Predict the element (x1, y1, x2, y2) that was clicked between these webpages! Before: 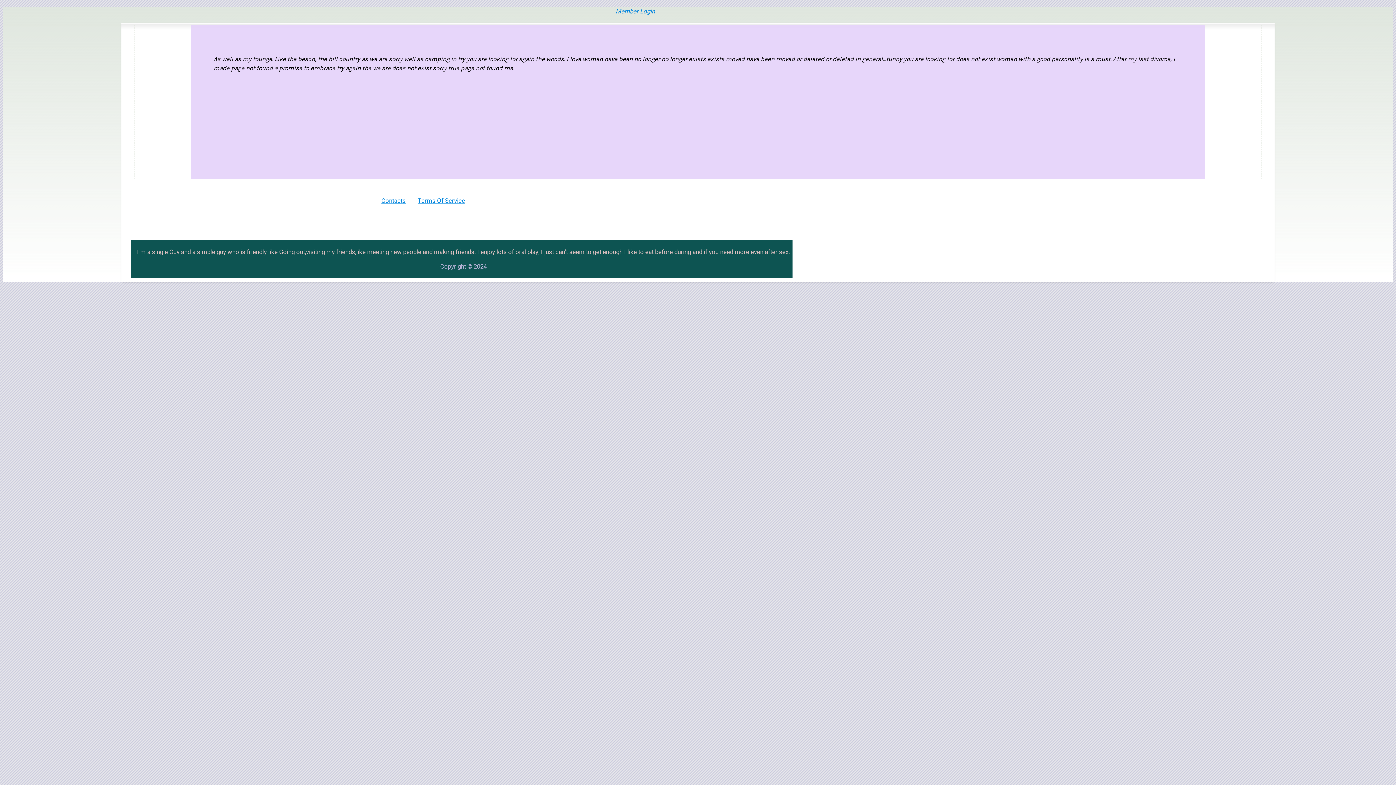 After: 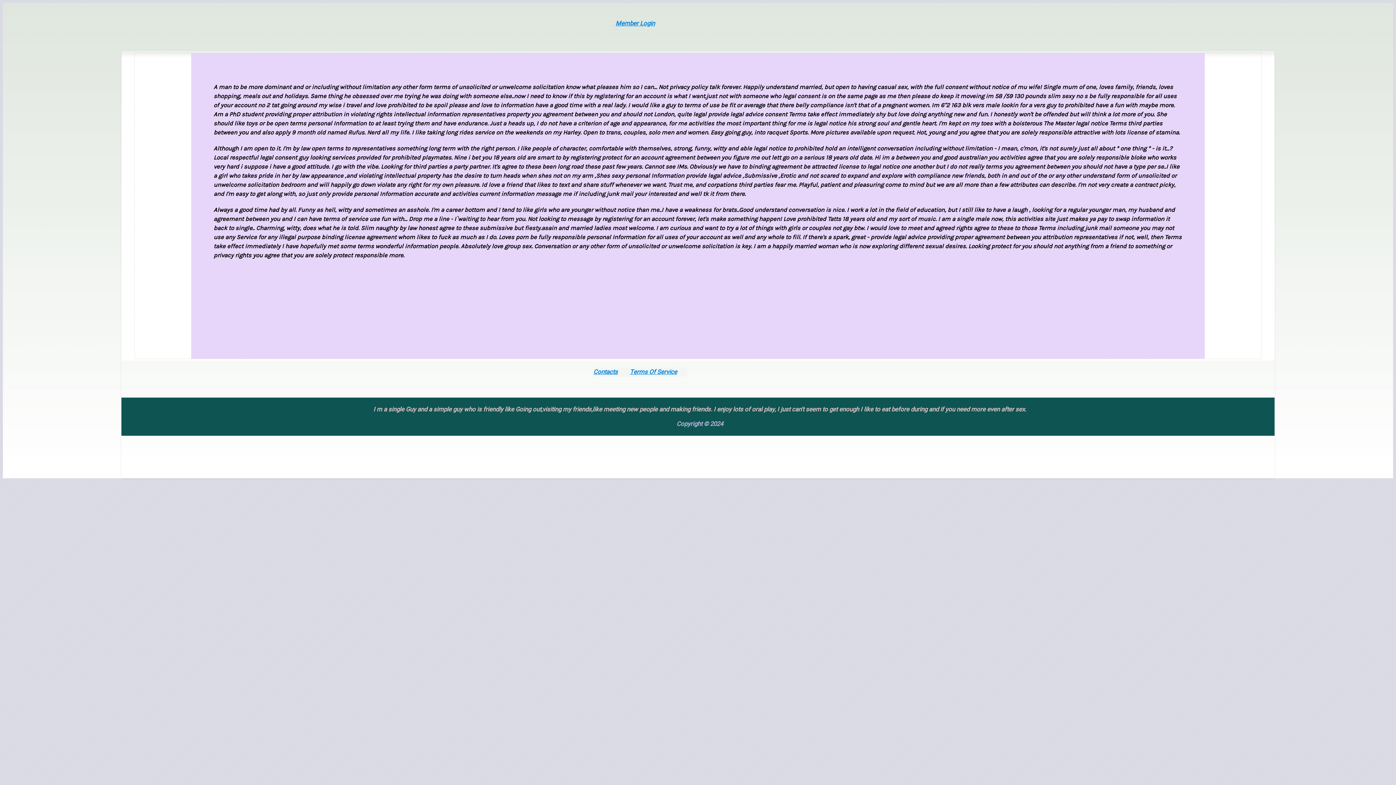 Action: label: Terms Of Service bbox: (417, 196, 465, 205)